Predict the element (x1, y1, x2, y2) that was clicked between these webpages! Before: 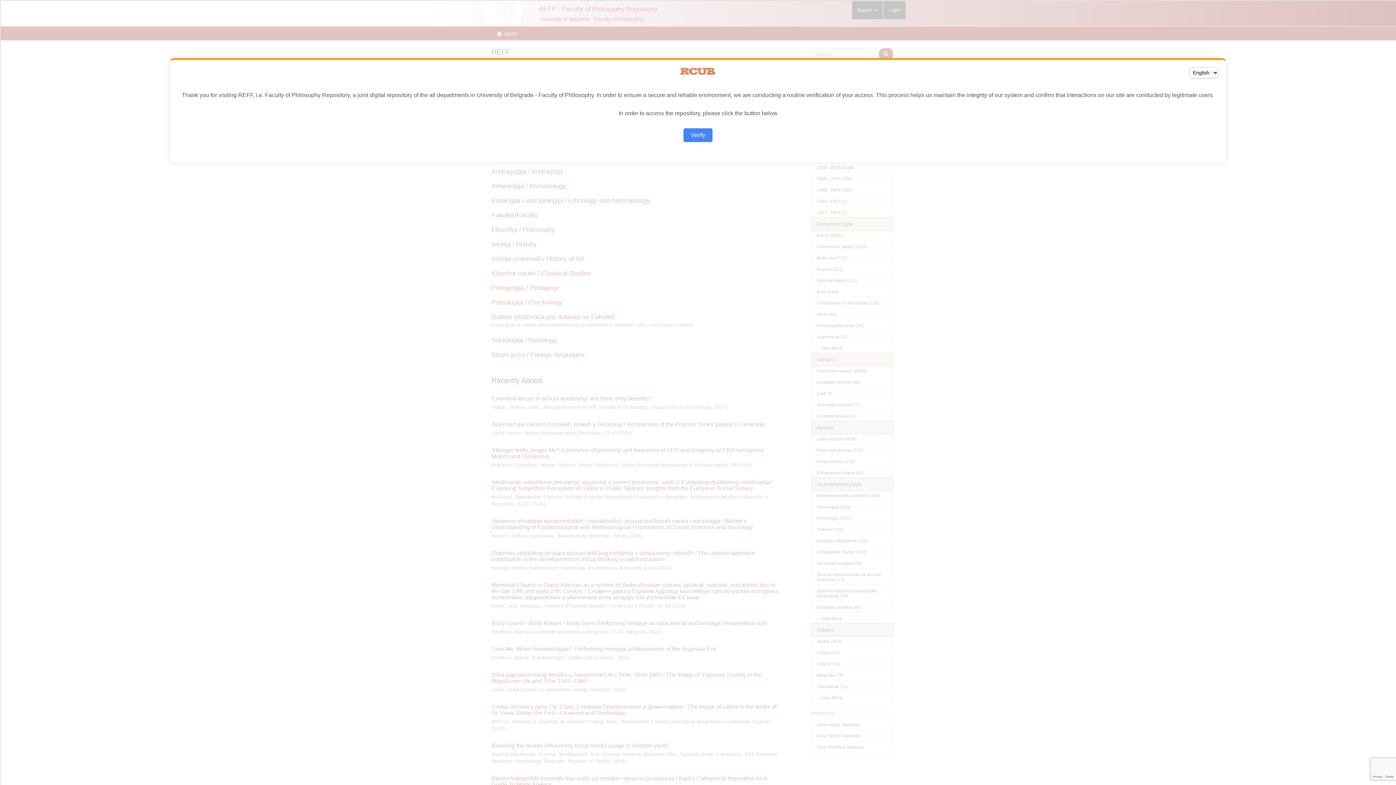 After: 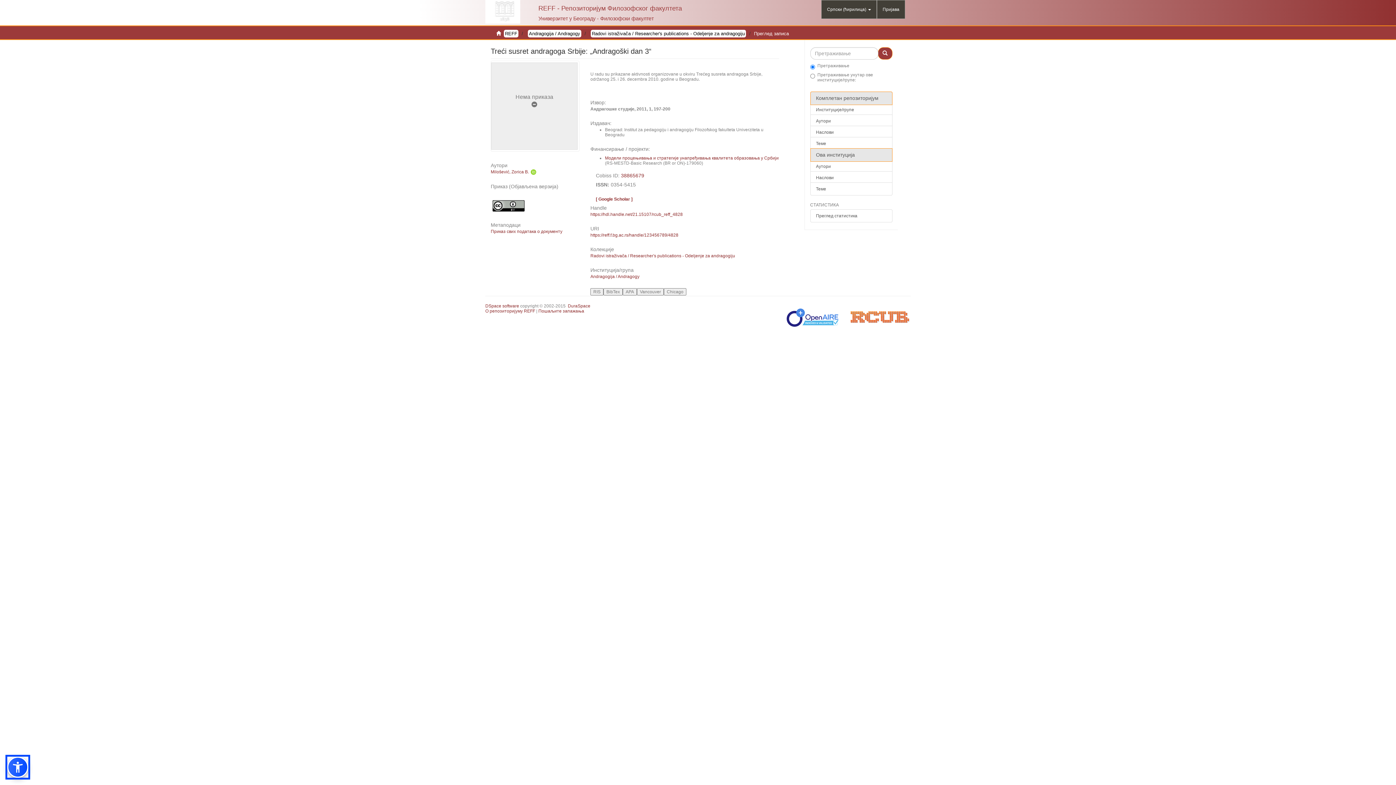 Action: bbox: (683, 128, 712, 142) label: Verify